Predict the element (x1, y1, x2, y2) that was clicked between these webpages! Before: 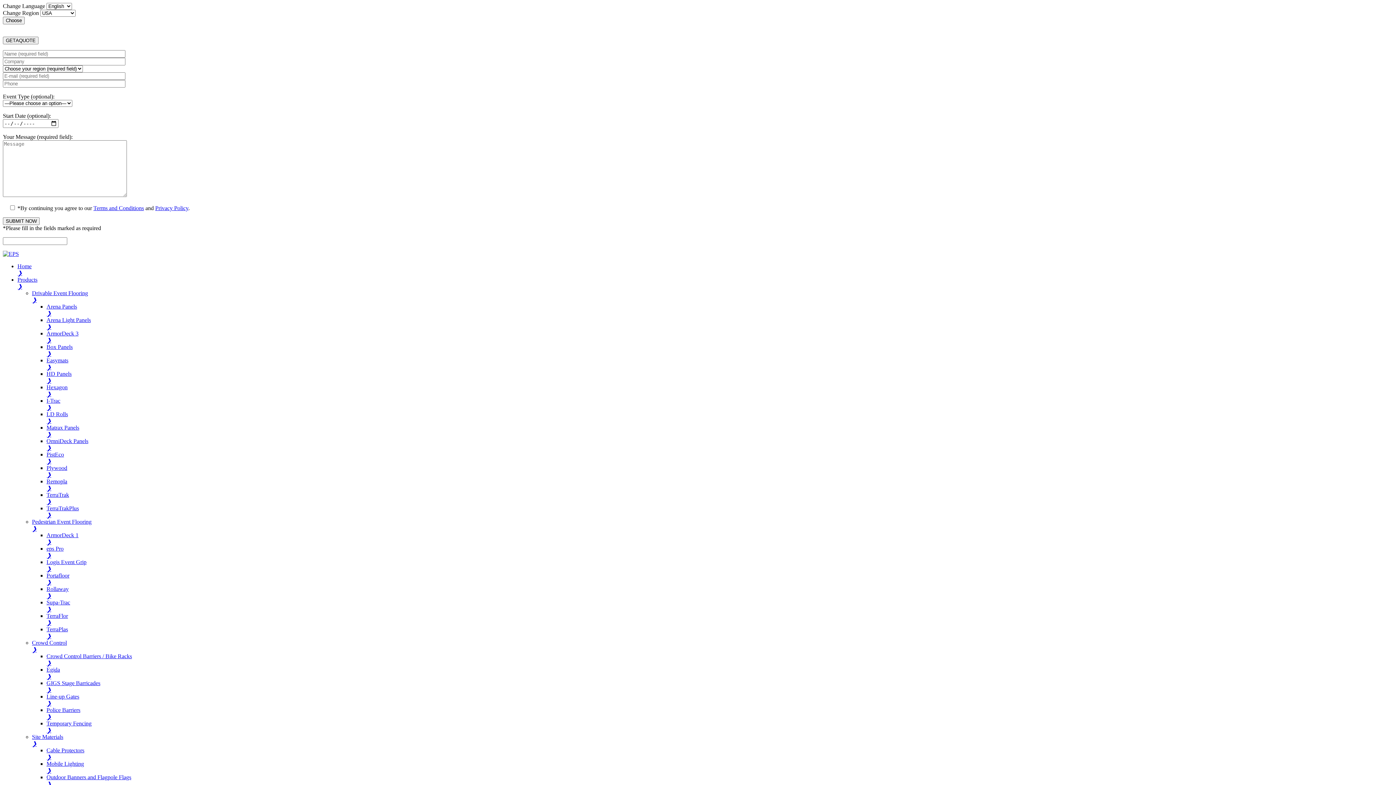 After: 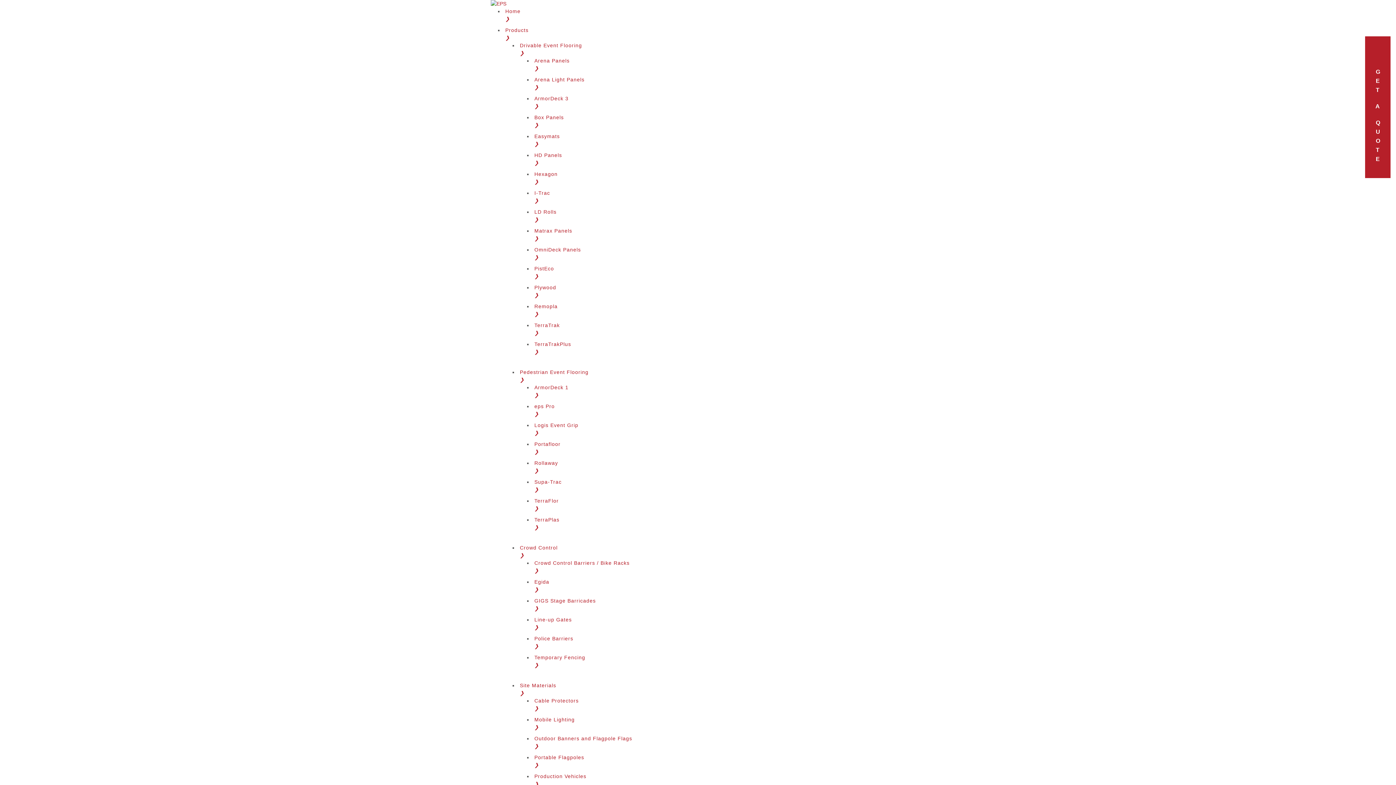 Action: bbox: (46, 303, 1393, 317) label: Arena Panels
❯